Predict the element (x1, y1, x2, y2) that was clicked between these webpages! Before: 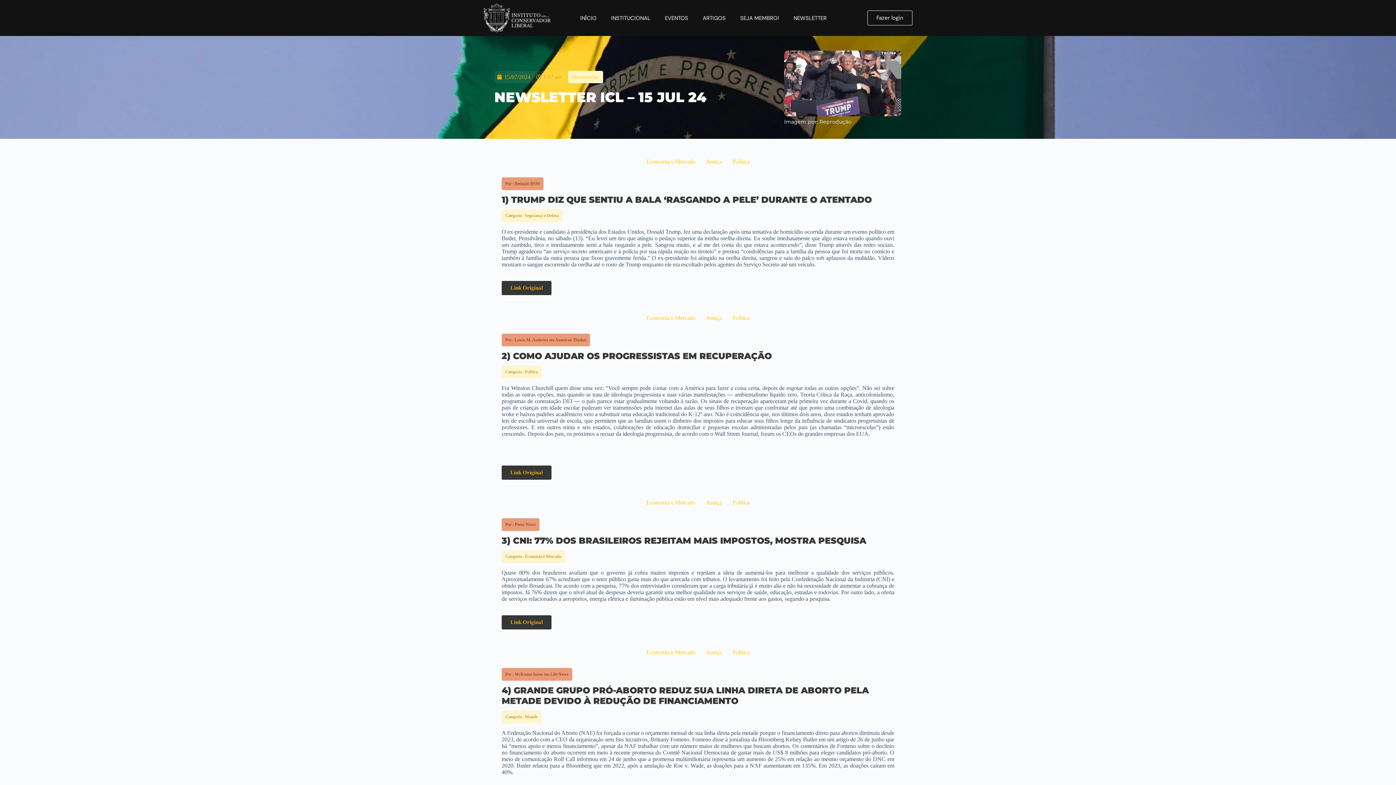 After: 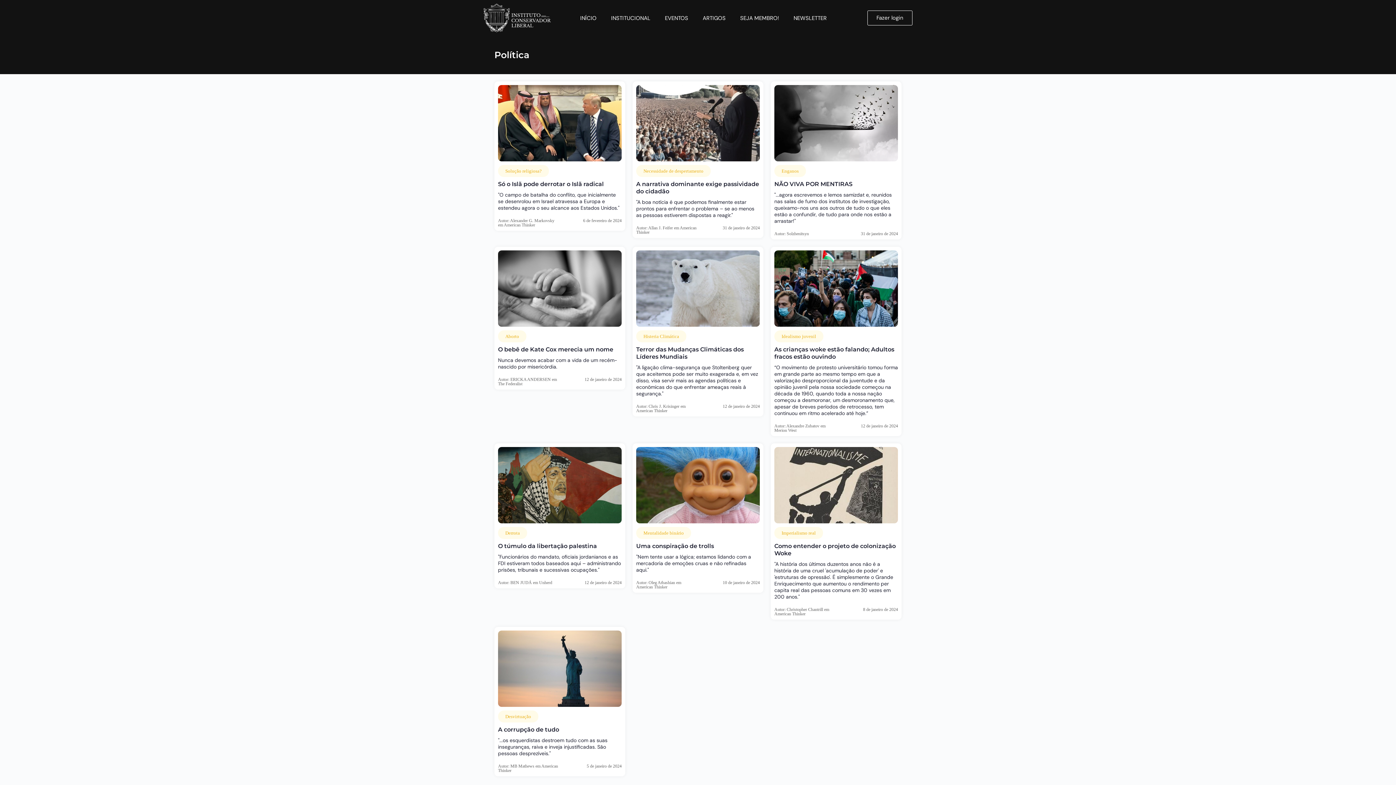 Action: bbox: (727, 494, 755, 511) label: Política